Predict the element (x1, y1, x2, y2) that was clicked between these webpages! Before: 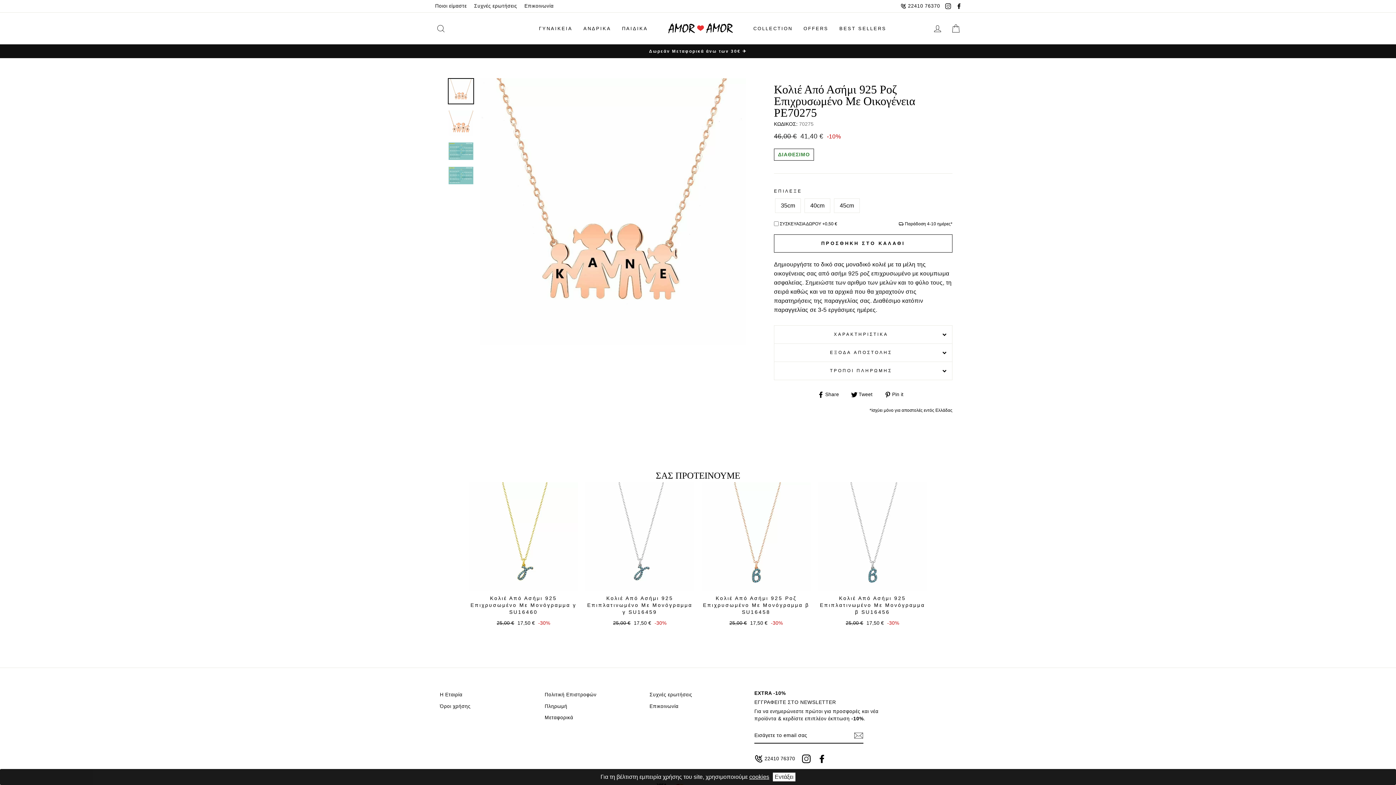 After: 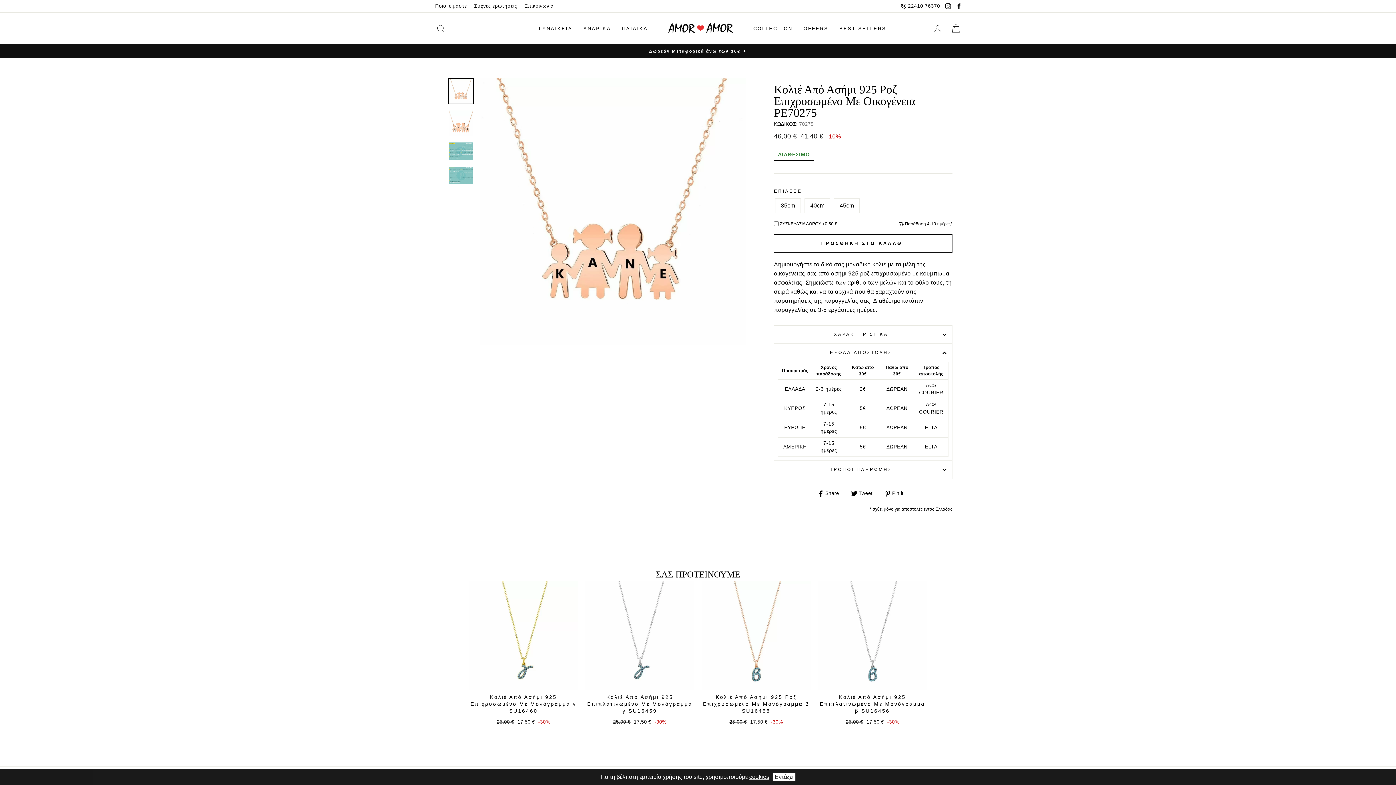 Action: bbox: (774, 343, 952, 361) label: ΕΞΟΔΑ ΑΠΟΣΤΟΛΗΣ